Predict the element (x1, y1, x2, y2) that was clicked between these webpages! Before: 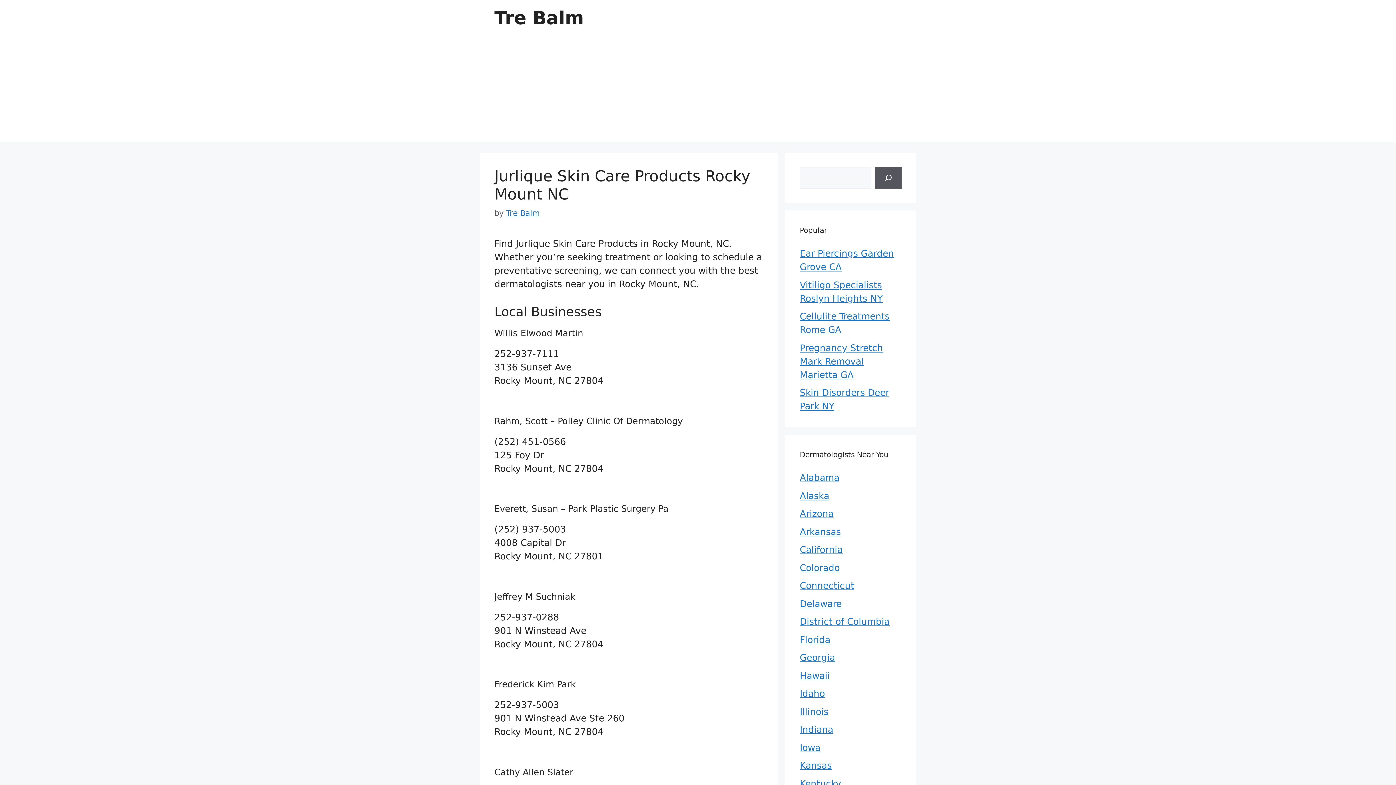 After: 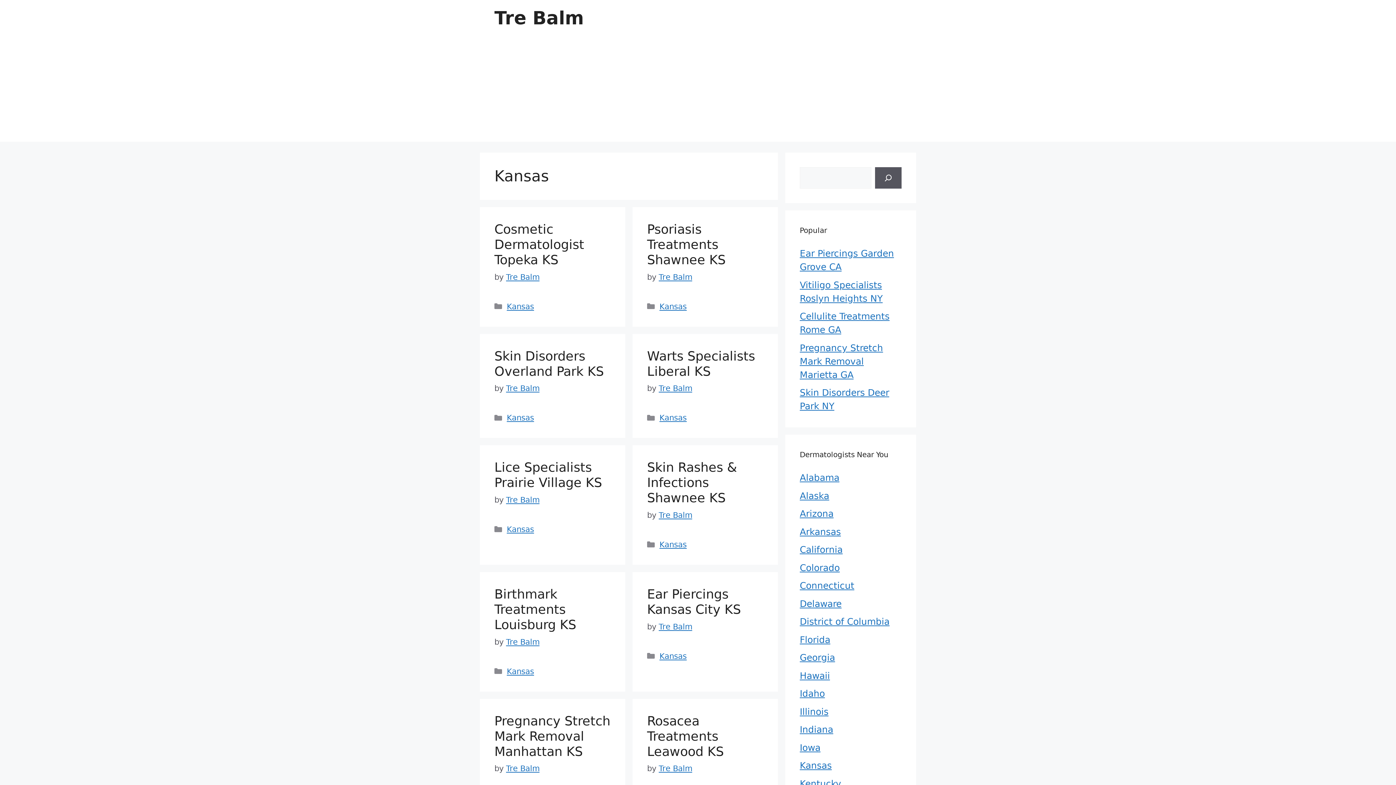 Action: label: Kansas bbox: (800, 760, 832, 771)